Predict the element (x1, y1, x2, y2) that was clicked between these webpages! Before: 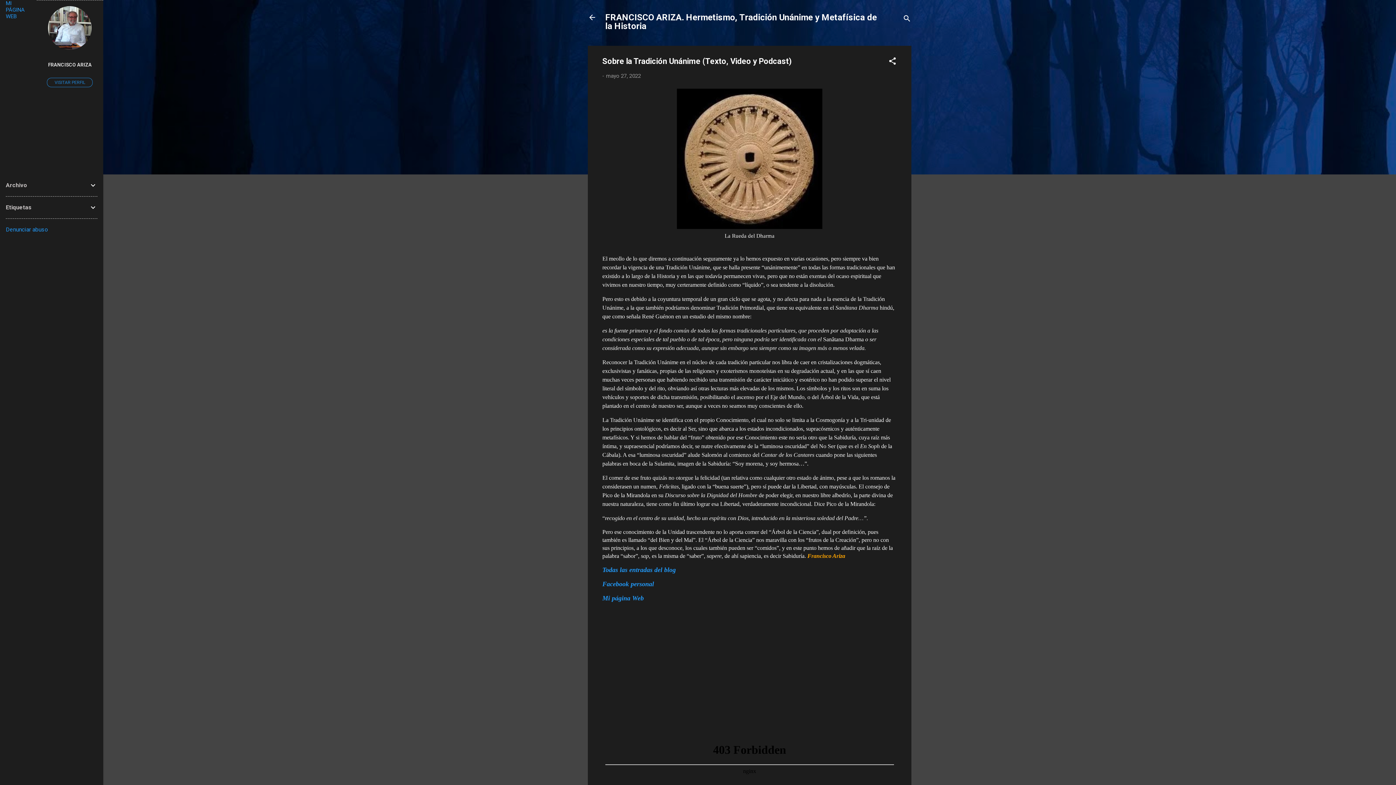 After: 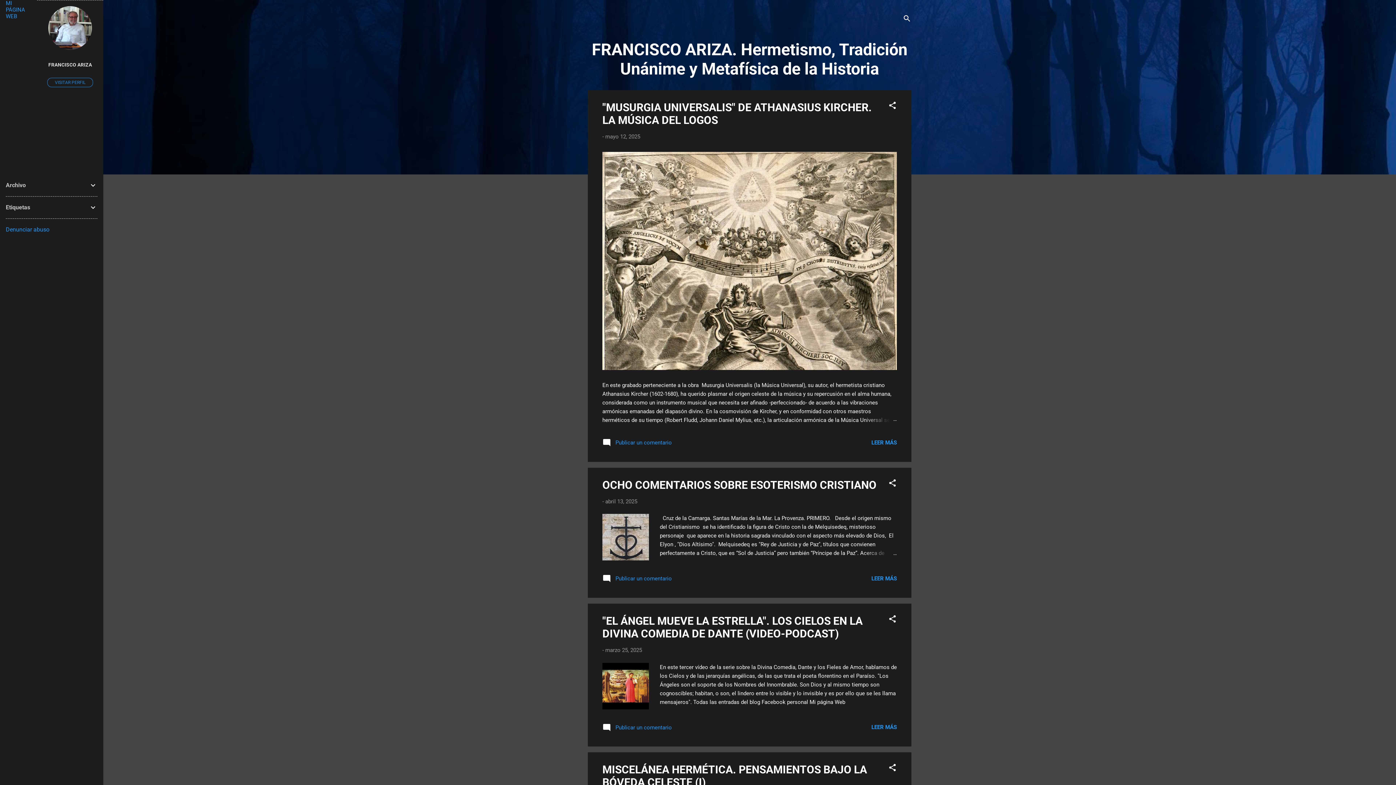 Action: label: FRANCISCO ARIZA. Hermetismo, Tradición Unánime y Metafísica de la Historia bbox: (605, 12, 877, 31)